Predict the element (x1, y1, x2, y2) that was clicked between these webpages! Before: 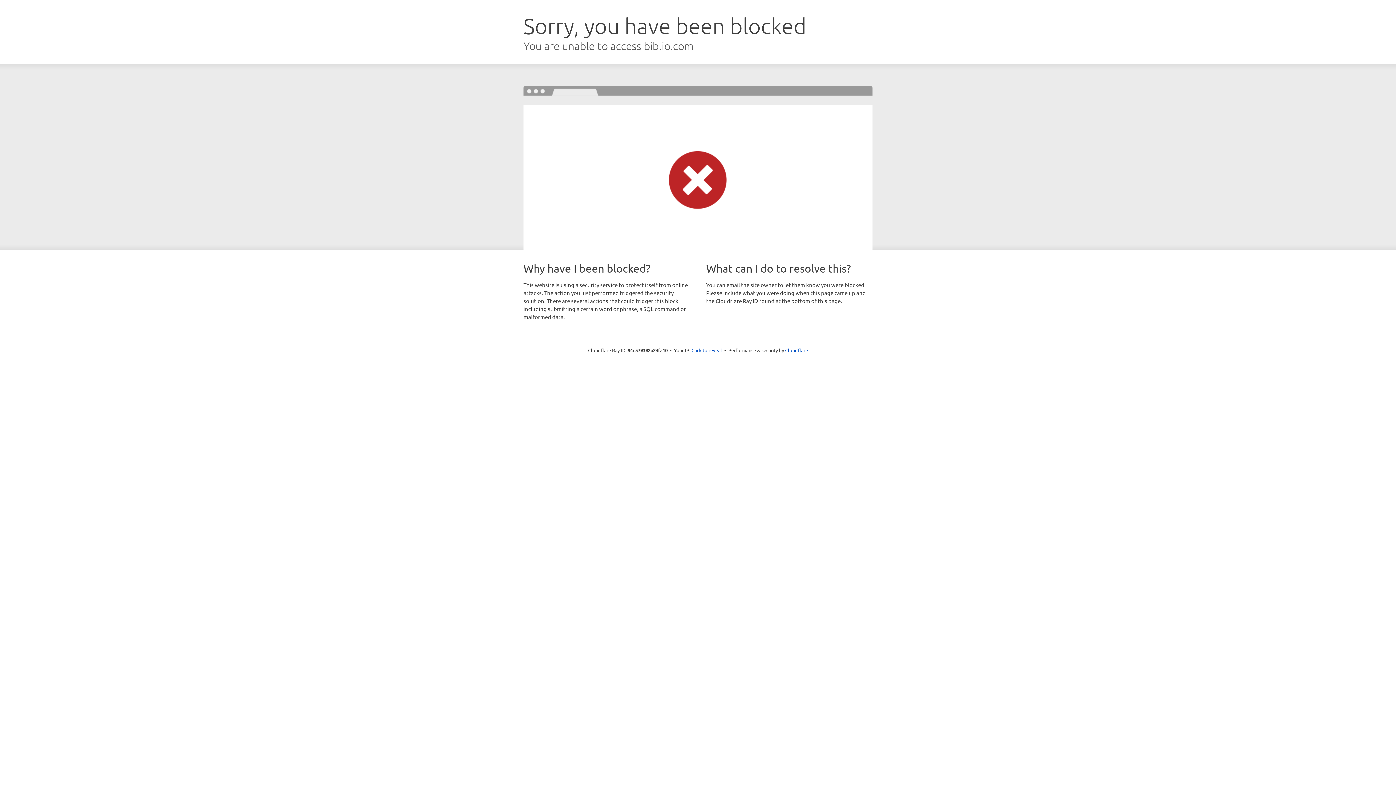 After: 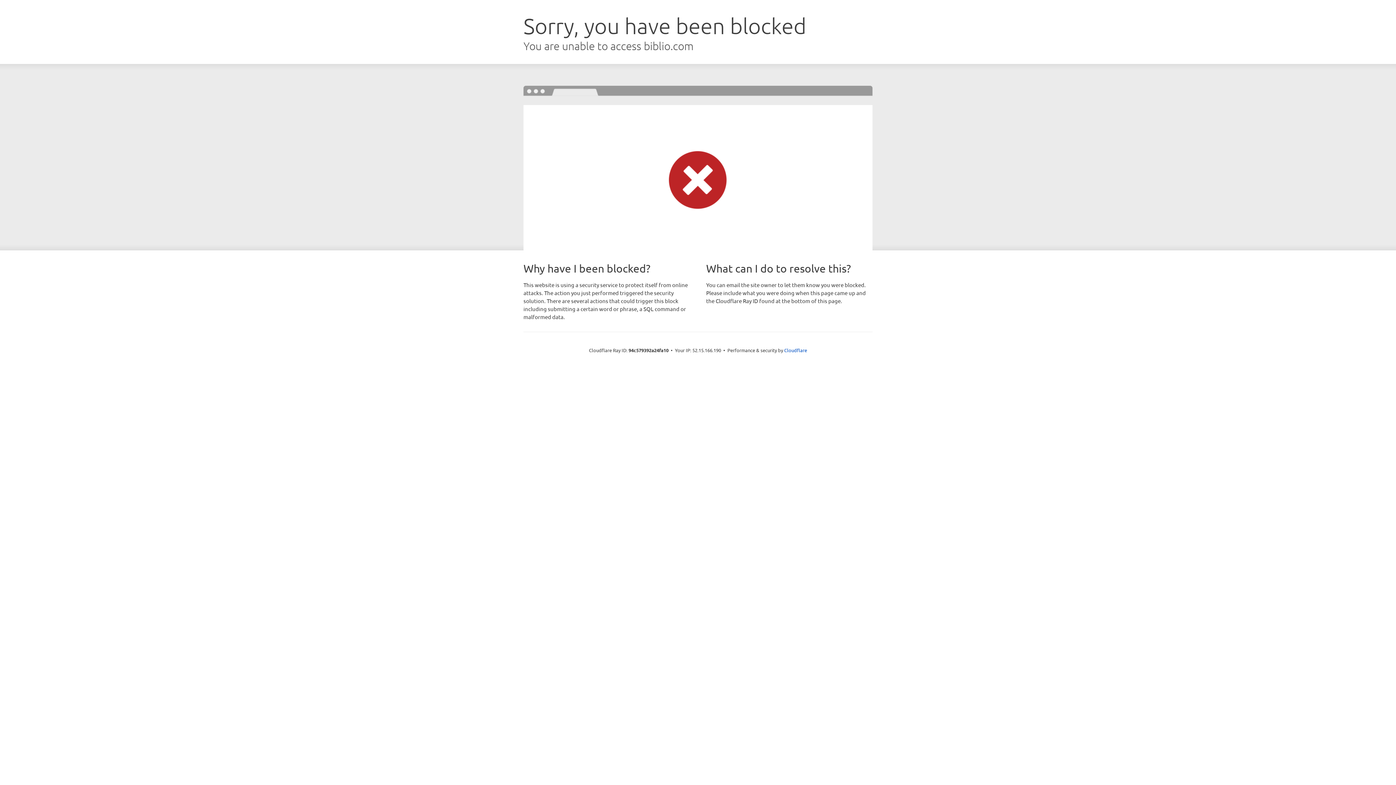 Action: bbox: (691, 346, 722, 353) label: Click to reveal